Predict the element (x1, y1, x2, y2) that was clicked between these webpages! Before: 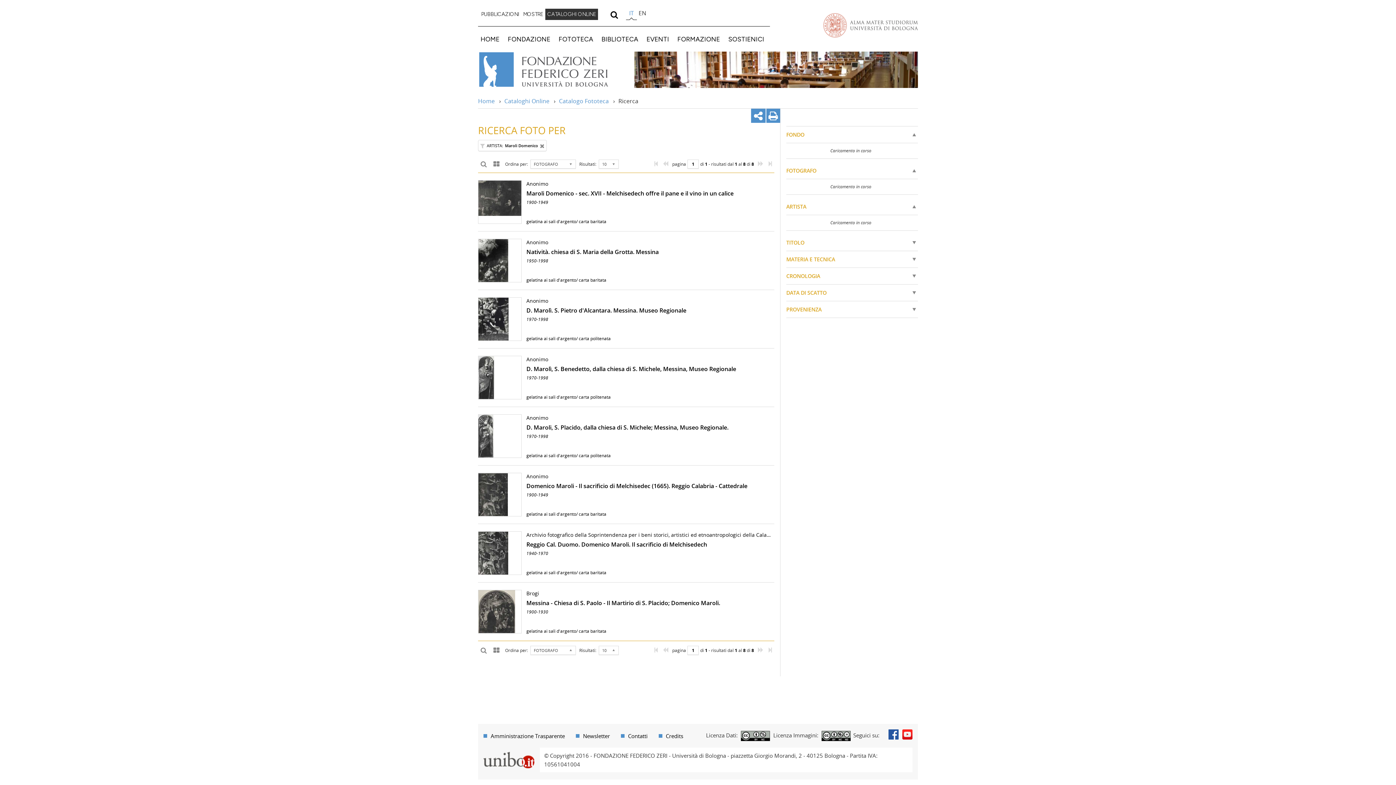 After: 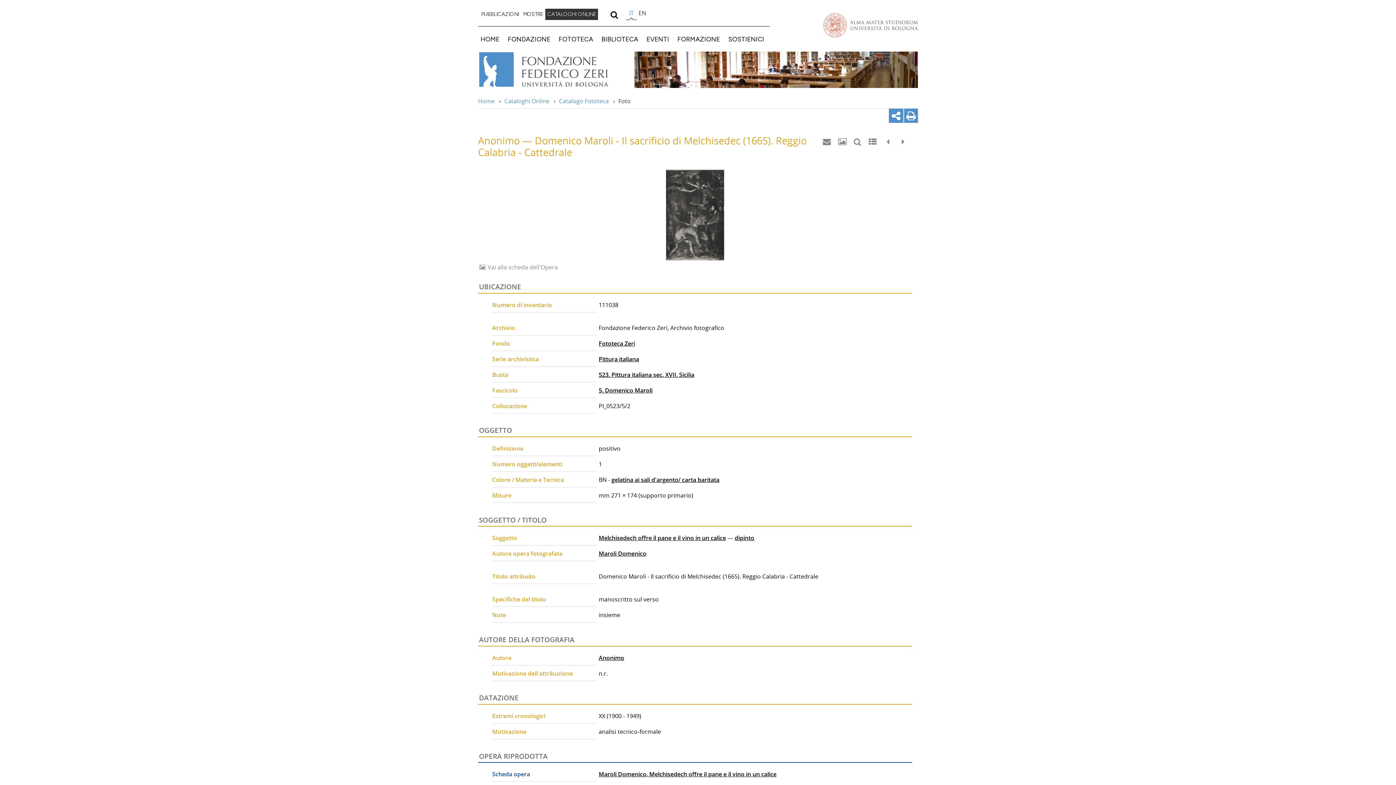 Action: bbox: (478, 473, 774, 516) label: Anonimo
Domenico Maroli - Il sacrificio di Melchisedec (1665). Reggio Calabria - Cattedrale
1900-1949
gelatina ai sali d'argento/ carta baritata